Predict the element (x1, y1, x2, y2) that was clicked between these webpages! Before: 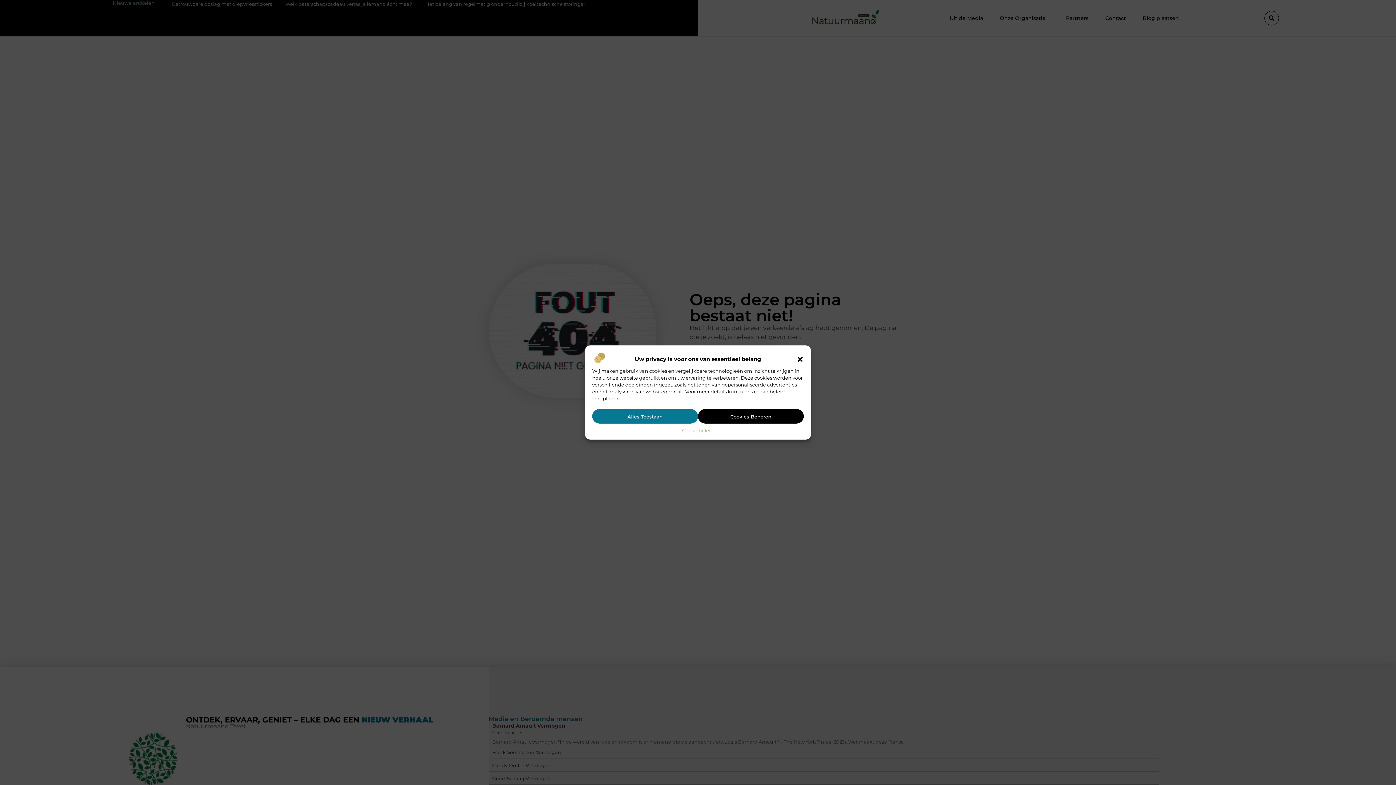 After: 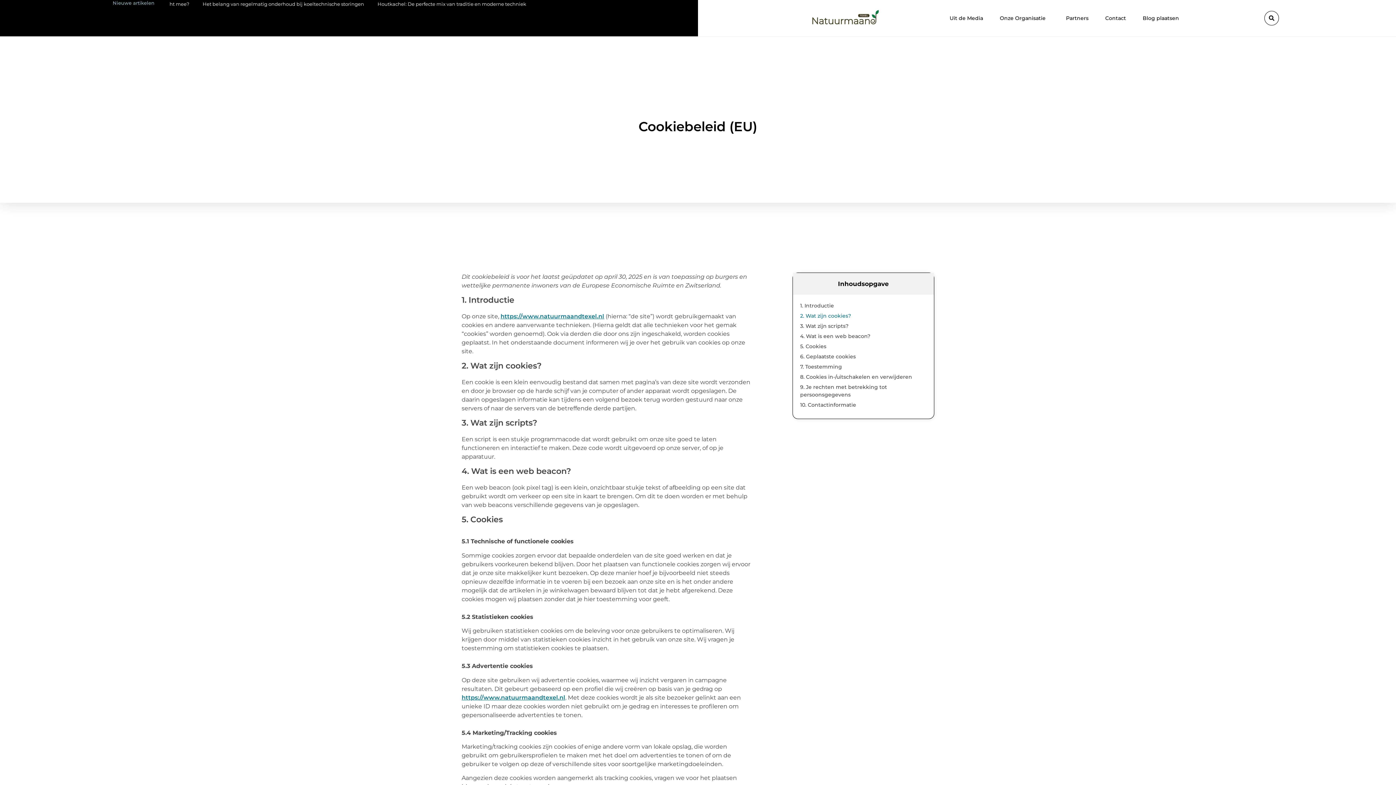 Action: bbox: (682, 427, 713, 434) label: Cookiebeleid